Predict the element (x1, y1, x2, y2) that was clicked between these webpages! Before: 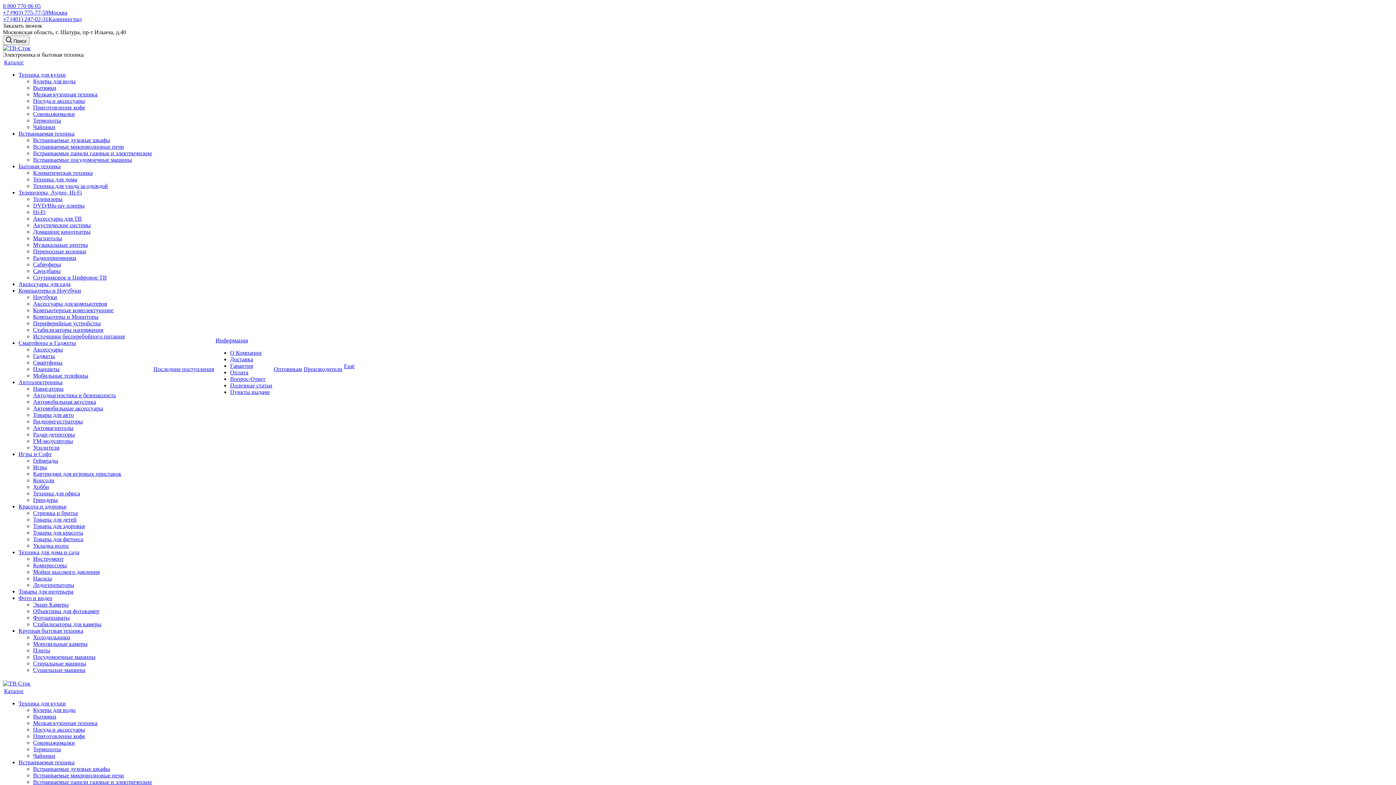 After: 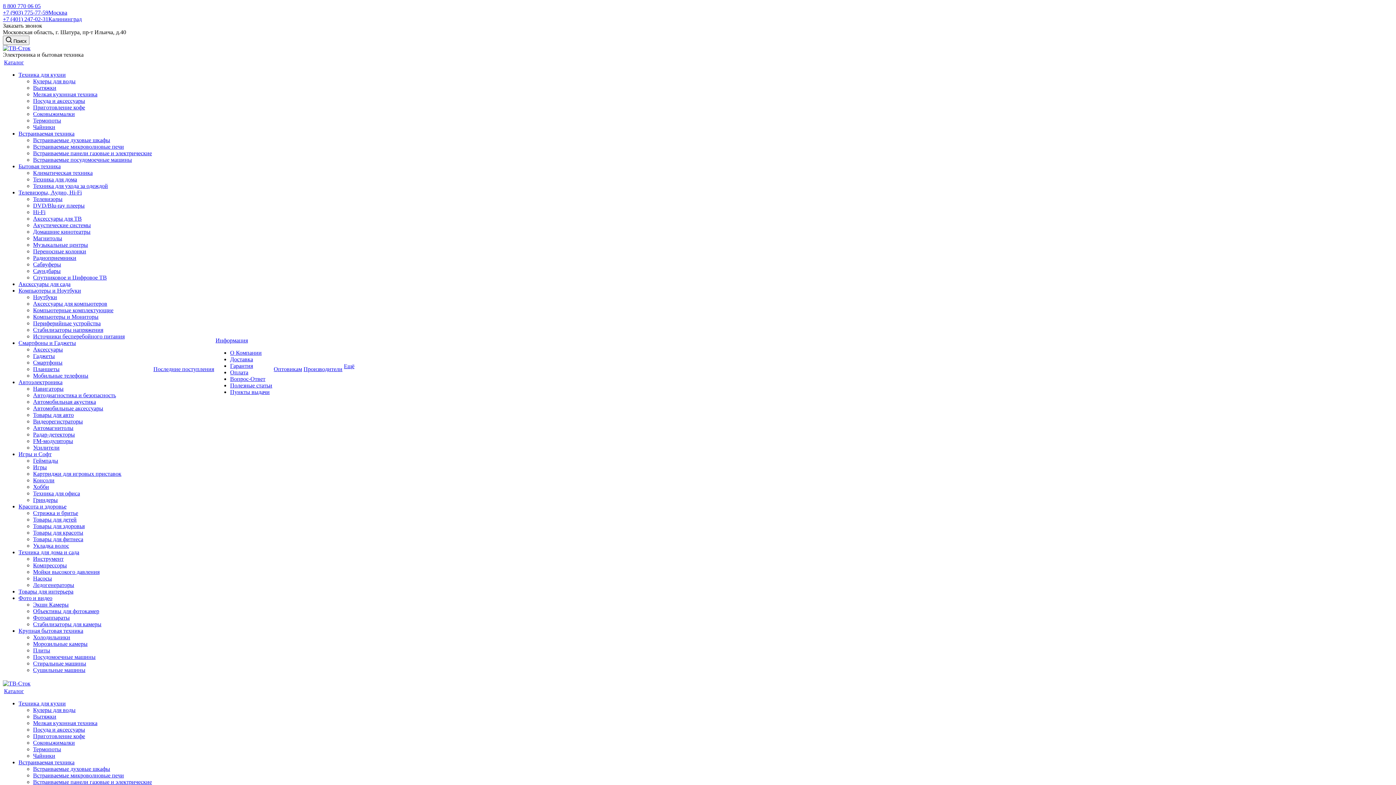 Action: label: Соковыжималки bbox: (33, 110, 74, 117)